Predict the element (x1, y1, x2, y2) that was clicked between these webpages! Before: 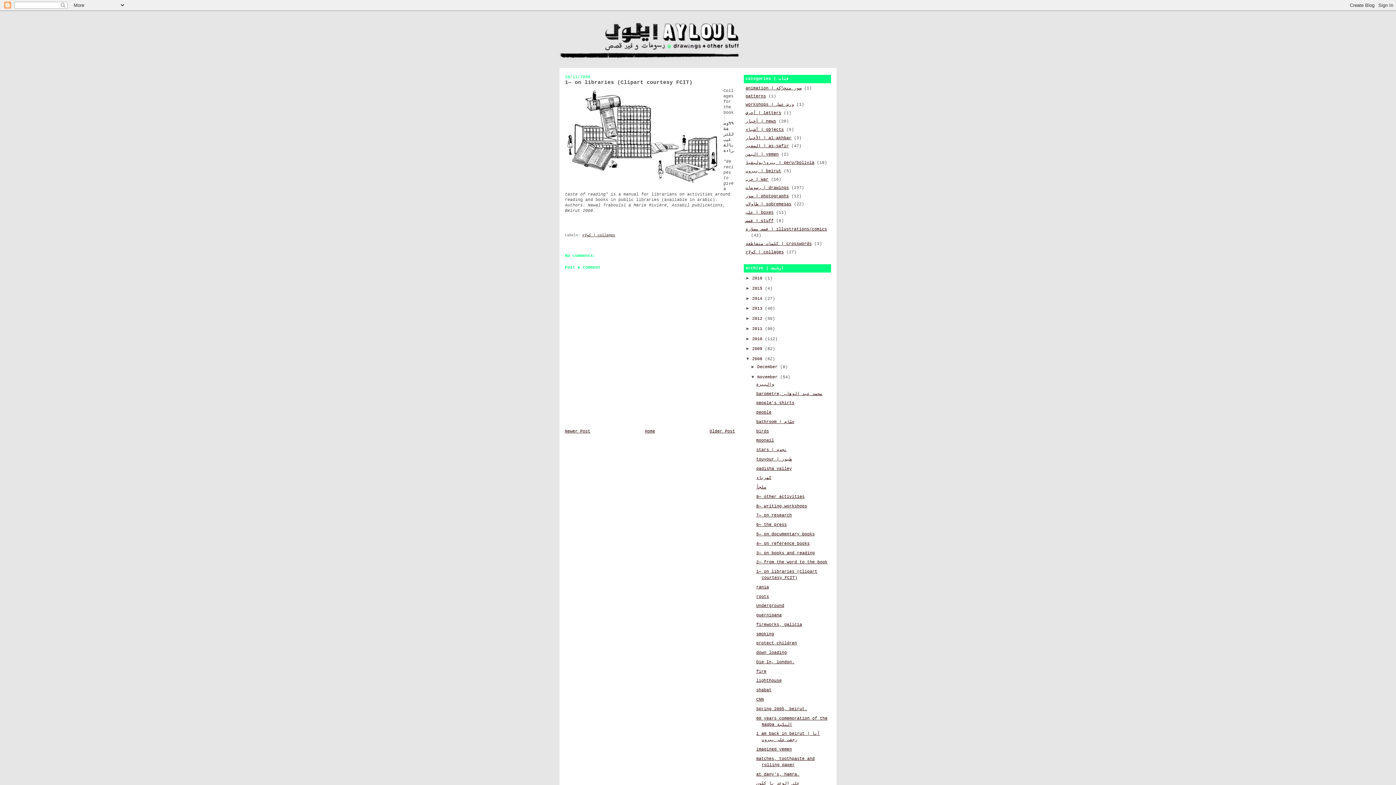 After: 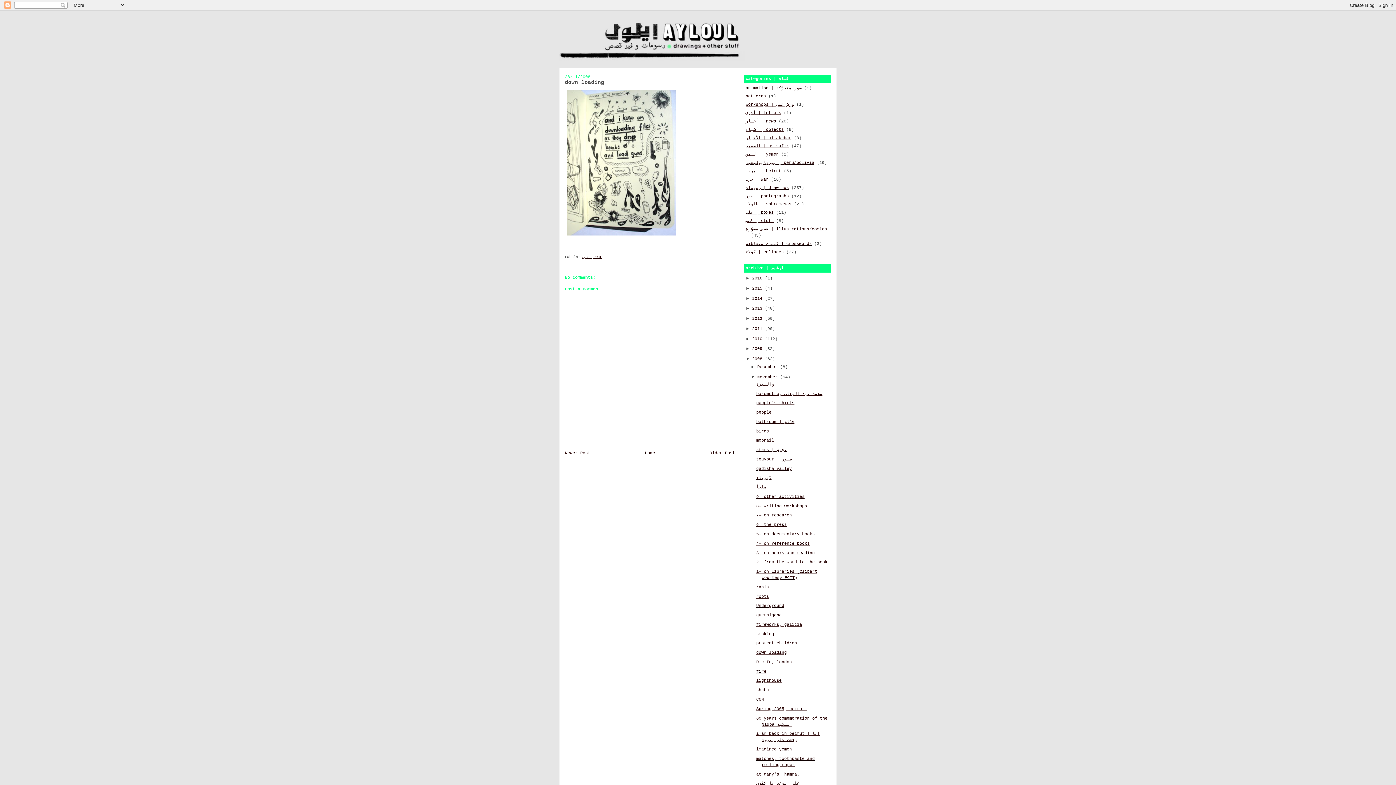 Action: label: down loading bbox: (756, 650, 786, 655)